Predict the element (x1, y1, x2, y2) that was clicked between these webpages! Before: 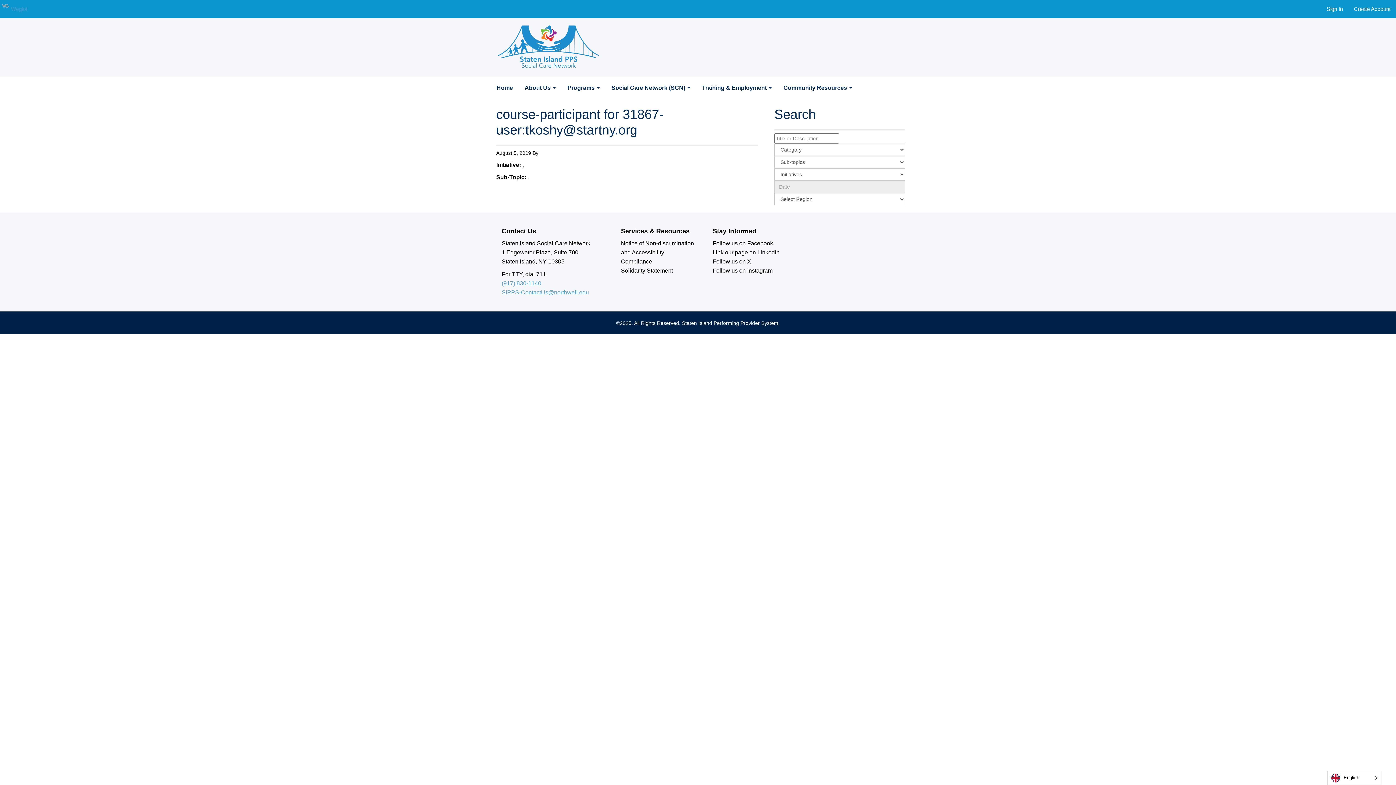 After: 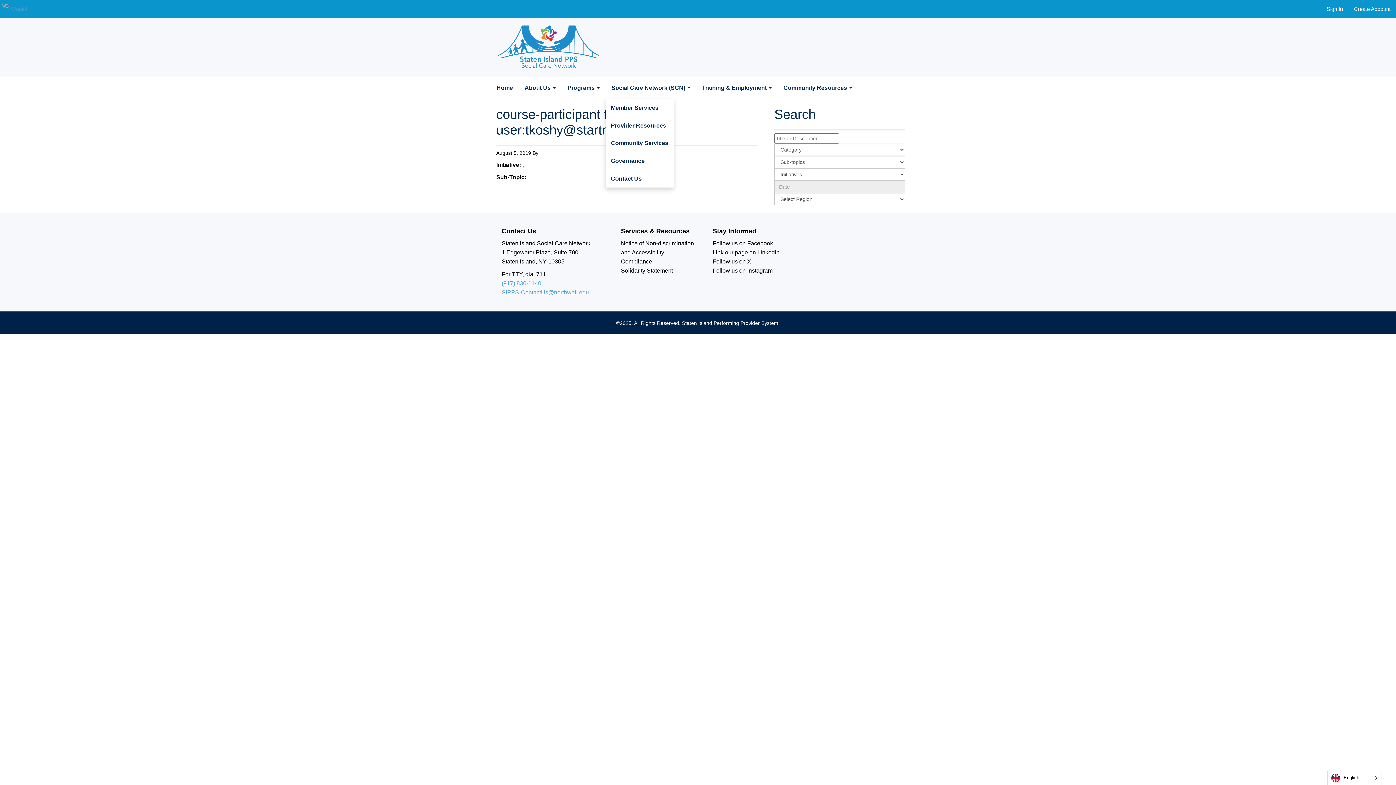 Action: bbox: (605, 76, 696, 99) label: Social Care Network (SCN) 